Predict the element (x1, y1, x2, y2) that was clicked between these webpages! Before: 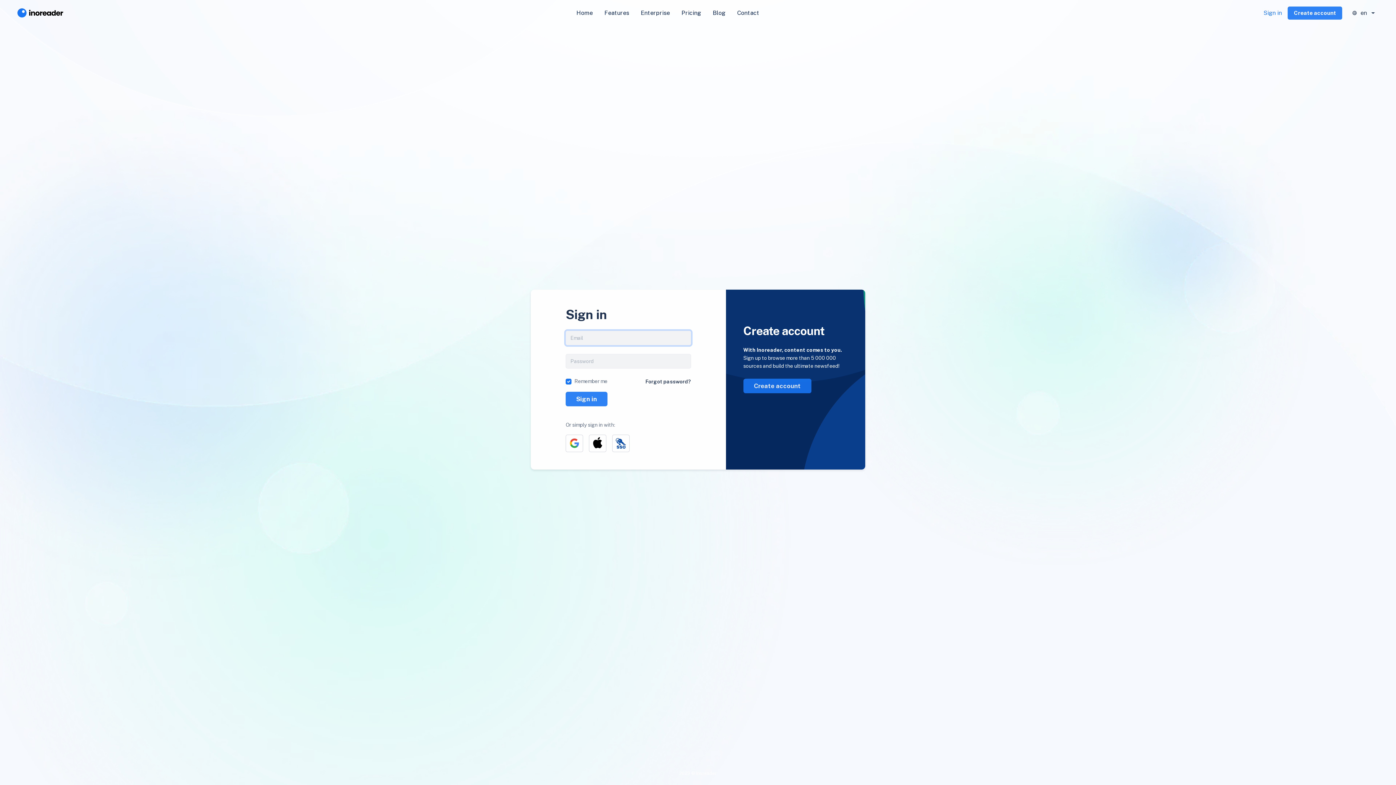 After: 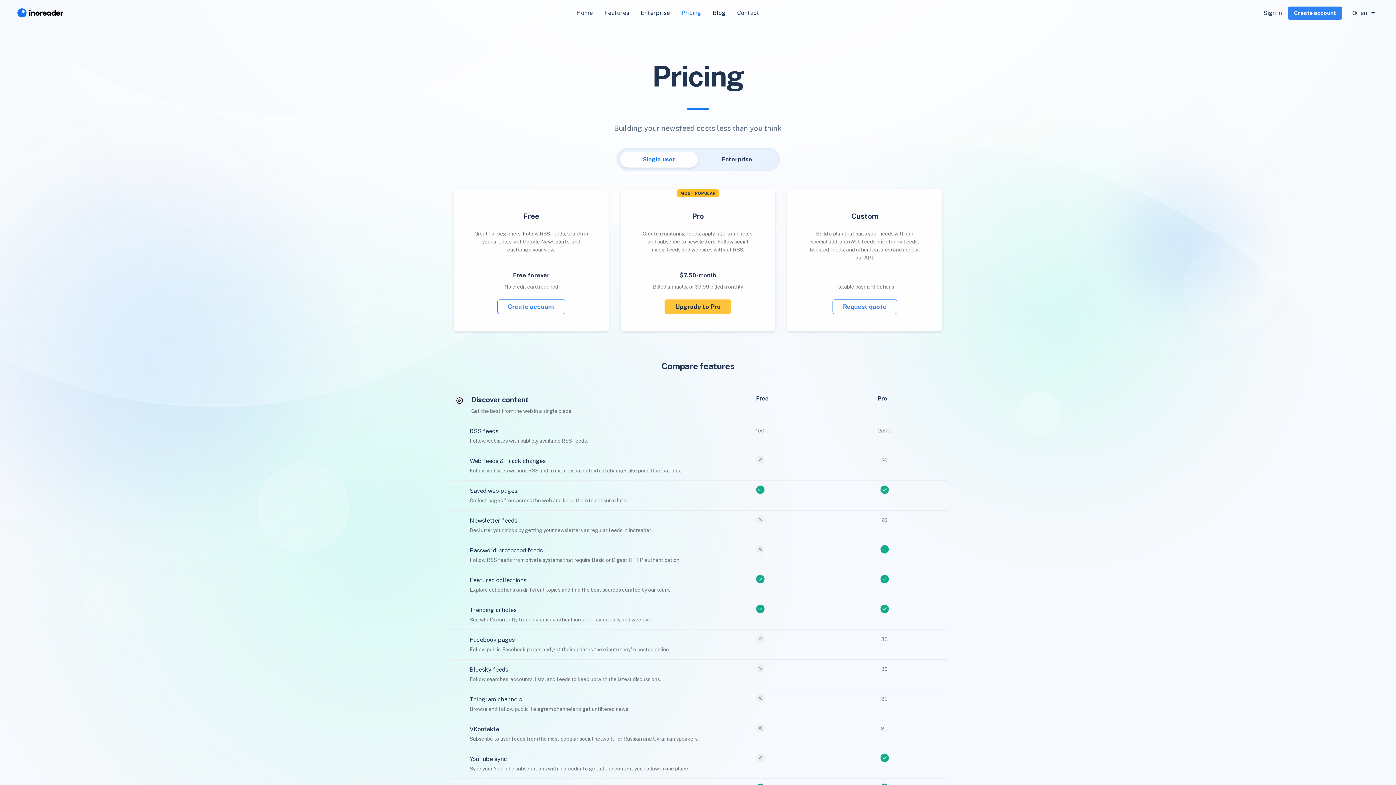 Action: label: Pricing bbox: (675, 5, 707, 20)